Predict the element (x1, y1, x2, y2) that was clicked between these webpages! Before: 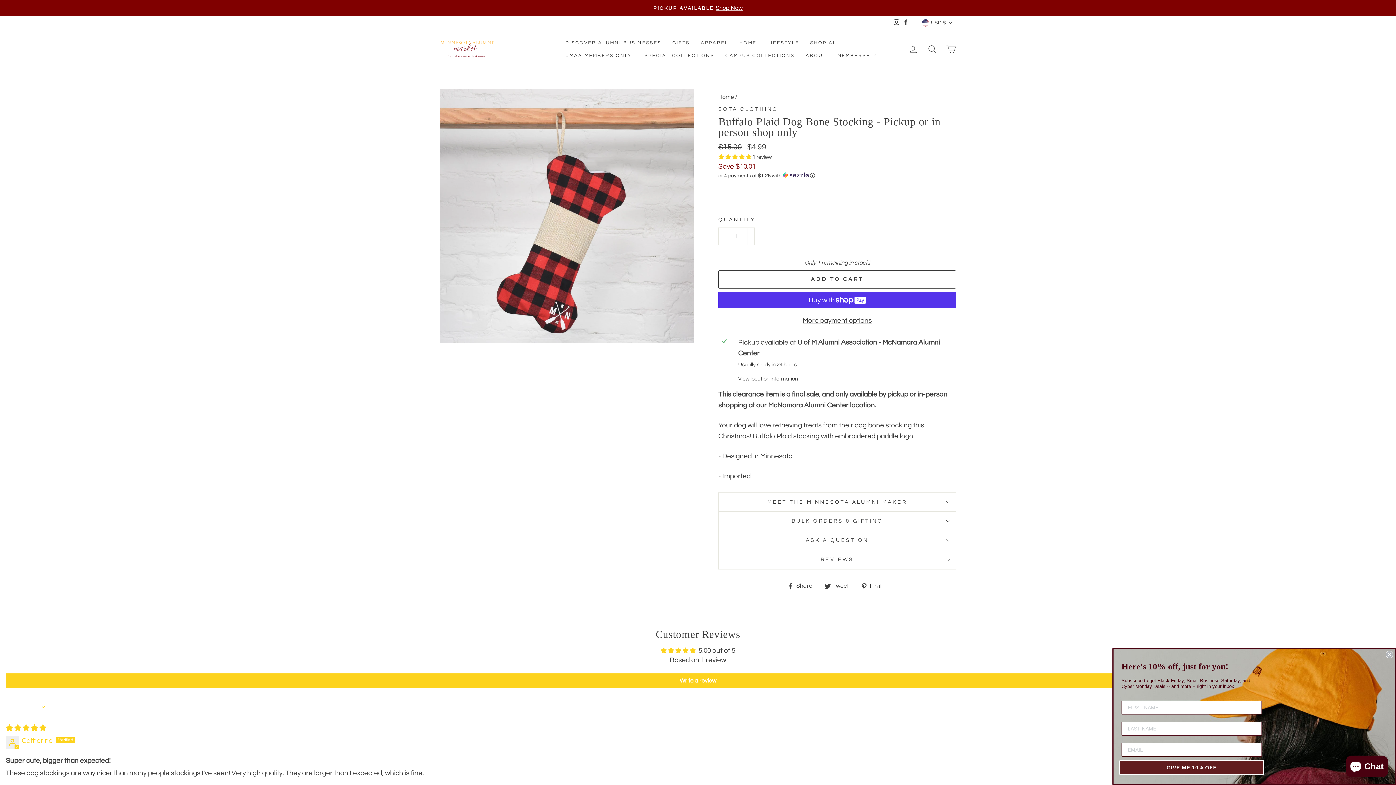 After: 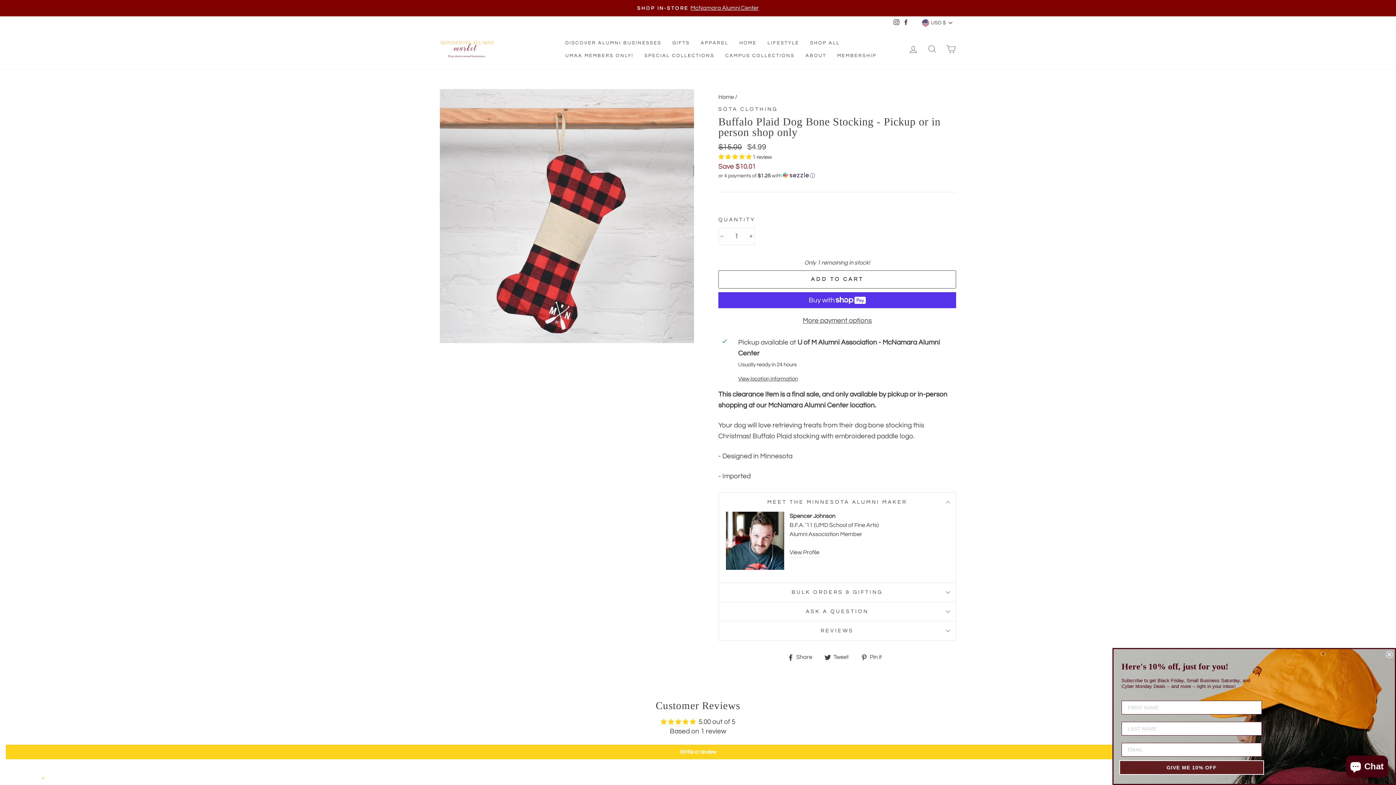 Action: label: MEET THE MINNESOTA ALUMNI MAKER bbox: (718, 492, 956, 511)